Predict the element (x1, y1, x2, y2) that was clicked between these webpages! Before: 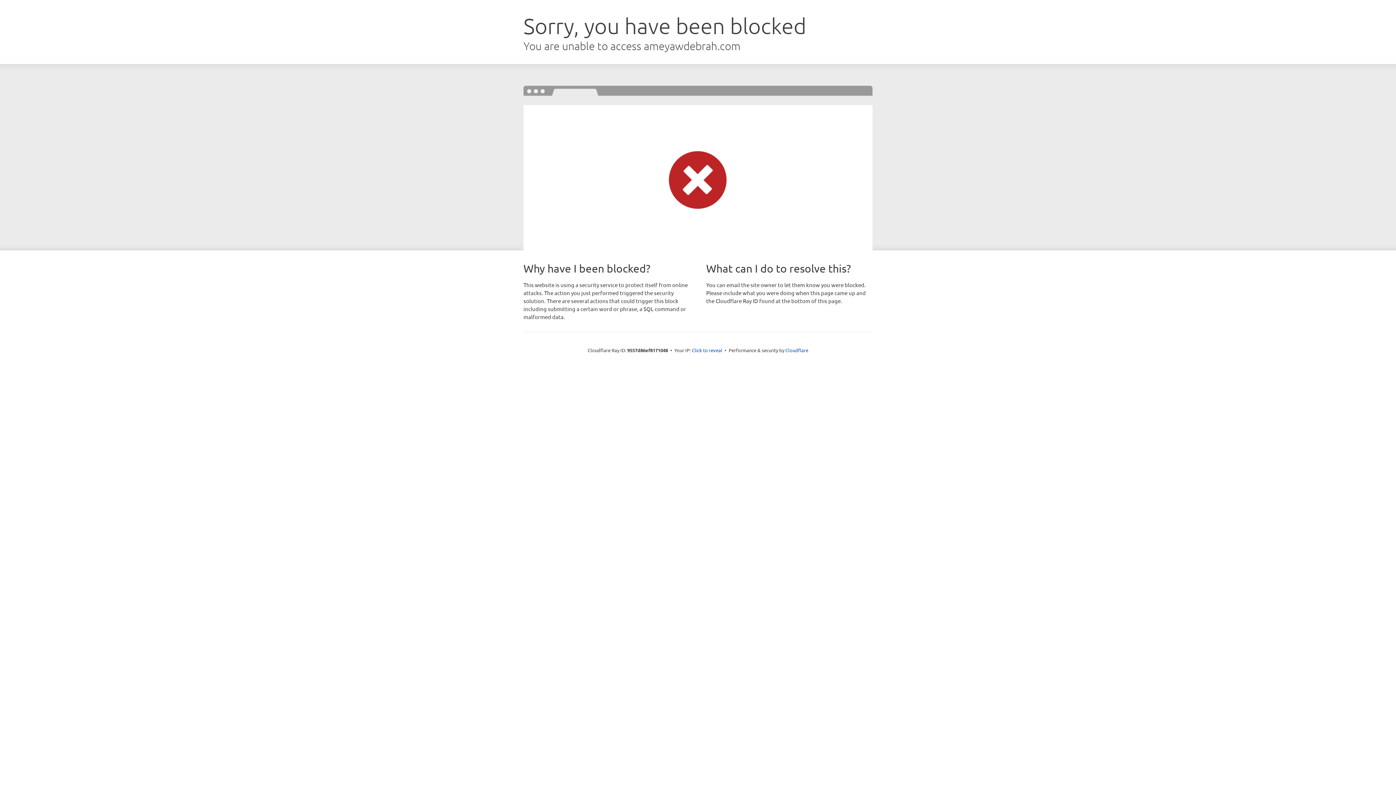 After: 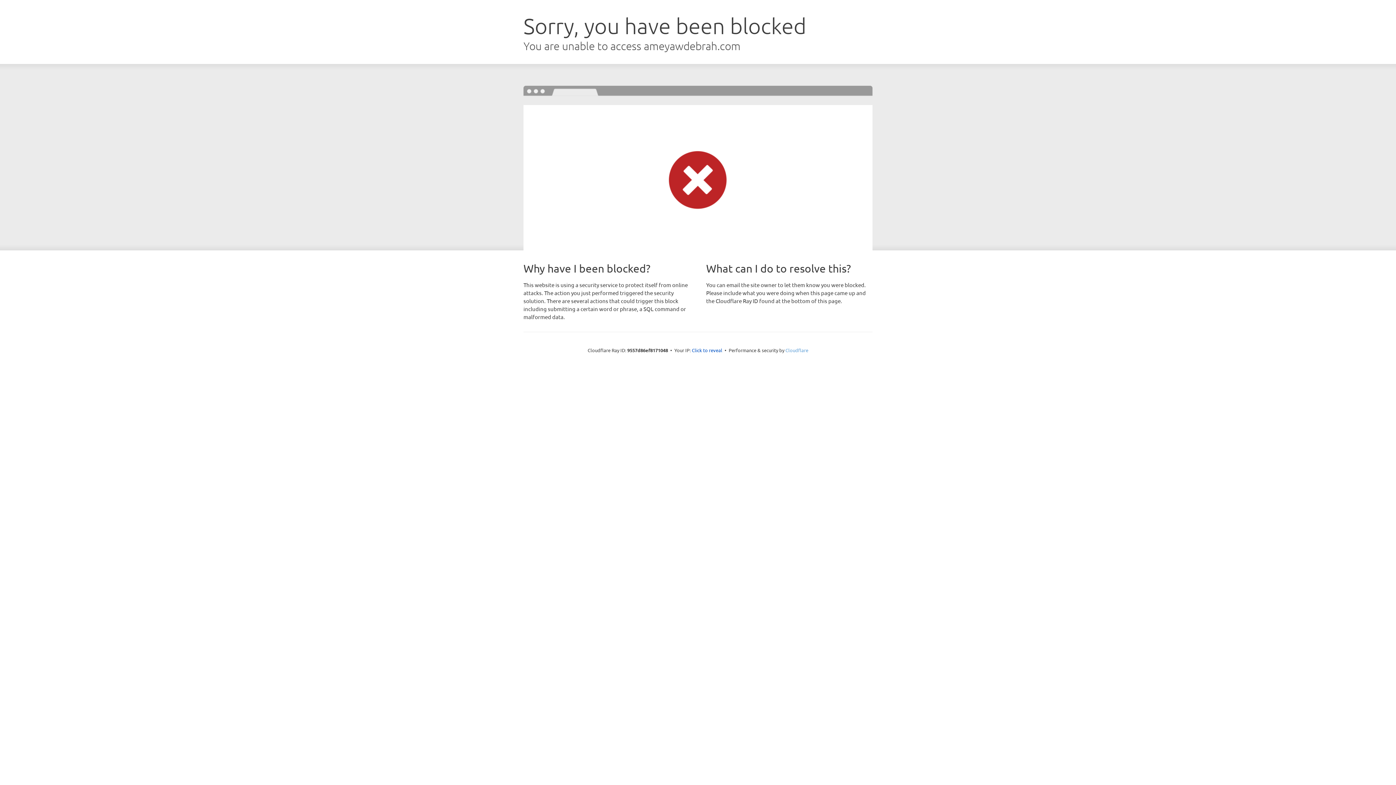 Action: label: Cloudflare bbox: (785, 347, 808, 353)